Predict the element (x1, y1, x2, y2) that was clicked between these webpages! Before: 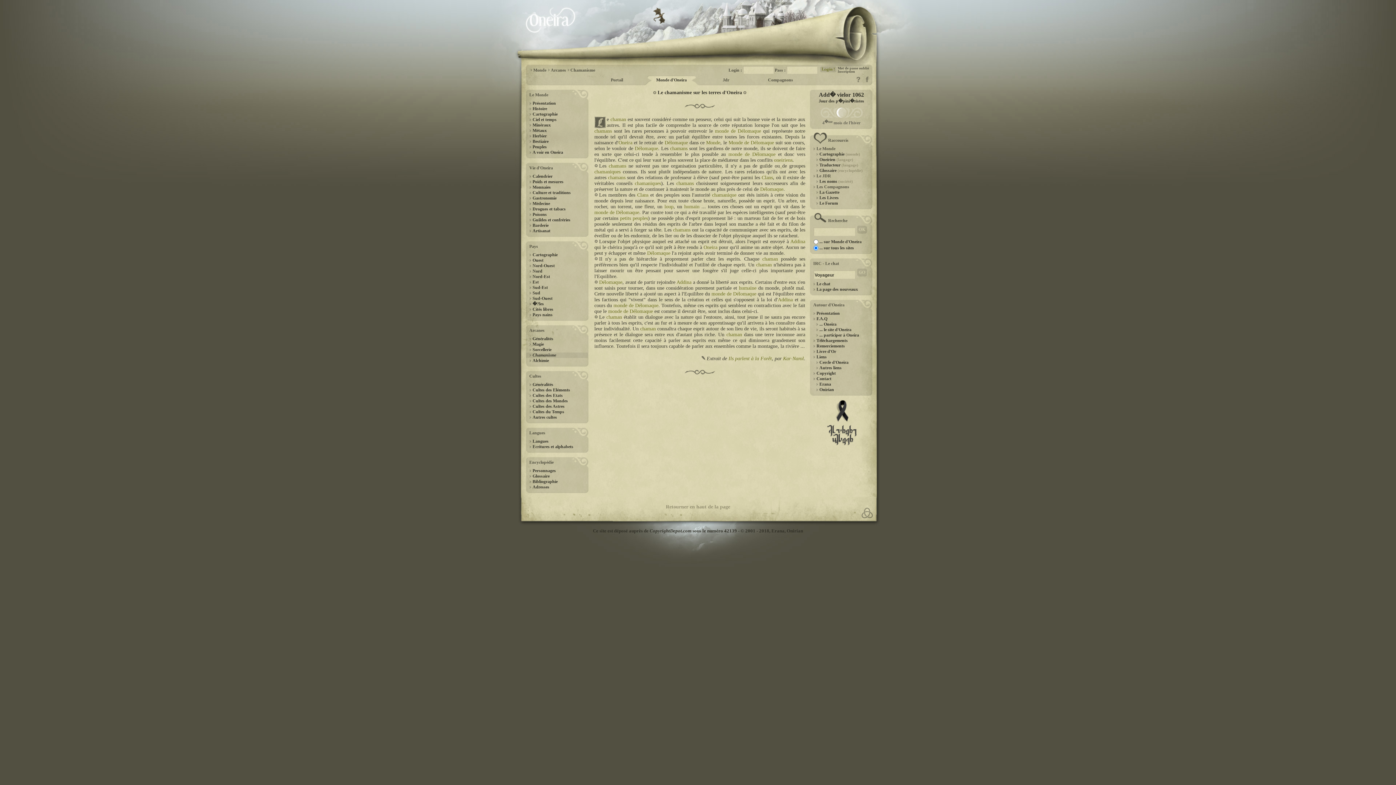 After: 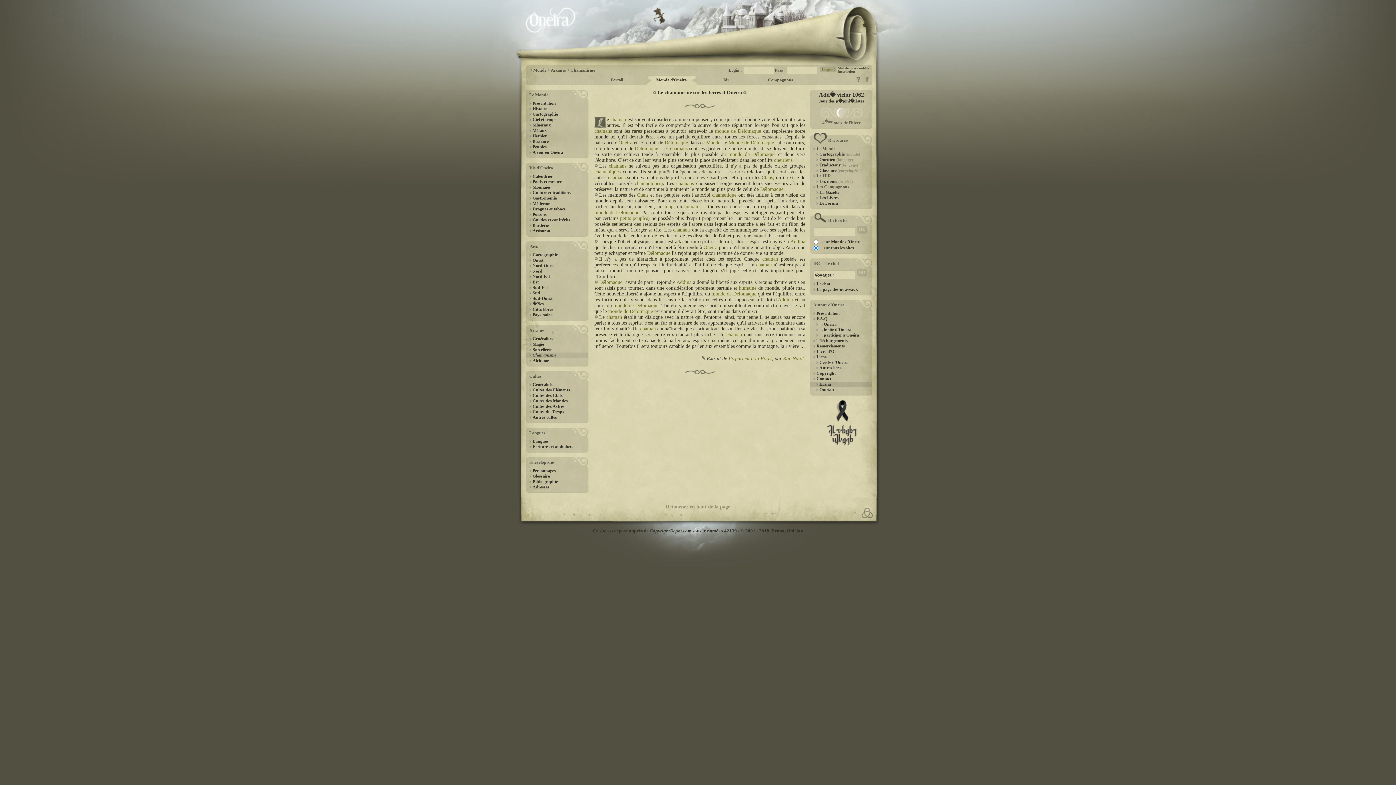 Action: label: Erana bbox: (810, 381, 872, 387)